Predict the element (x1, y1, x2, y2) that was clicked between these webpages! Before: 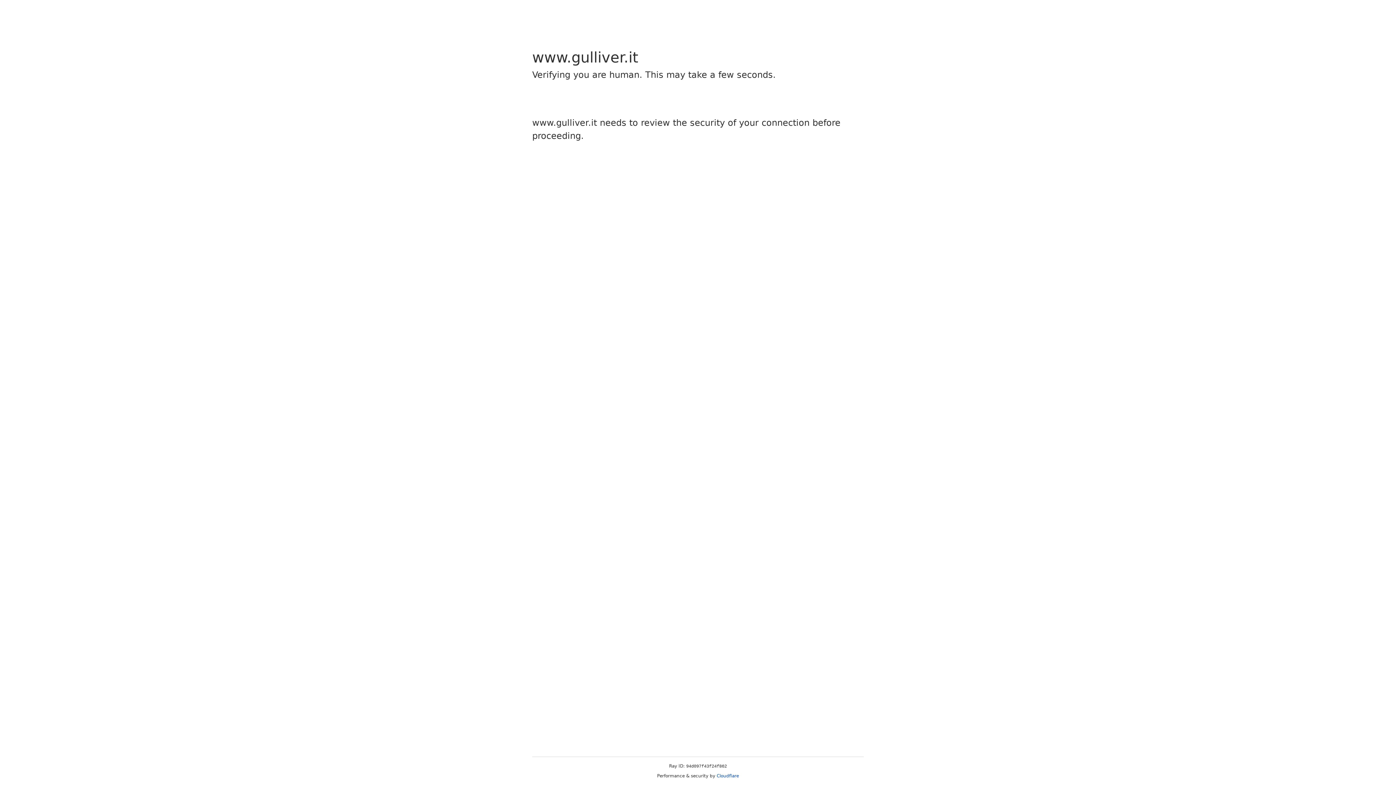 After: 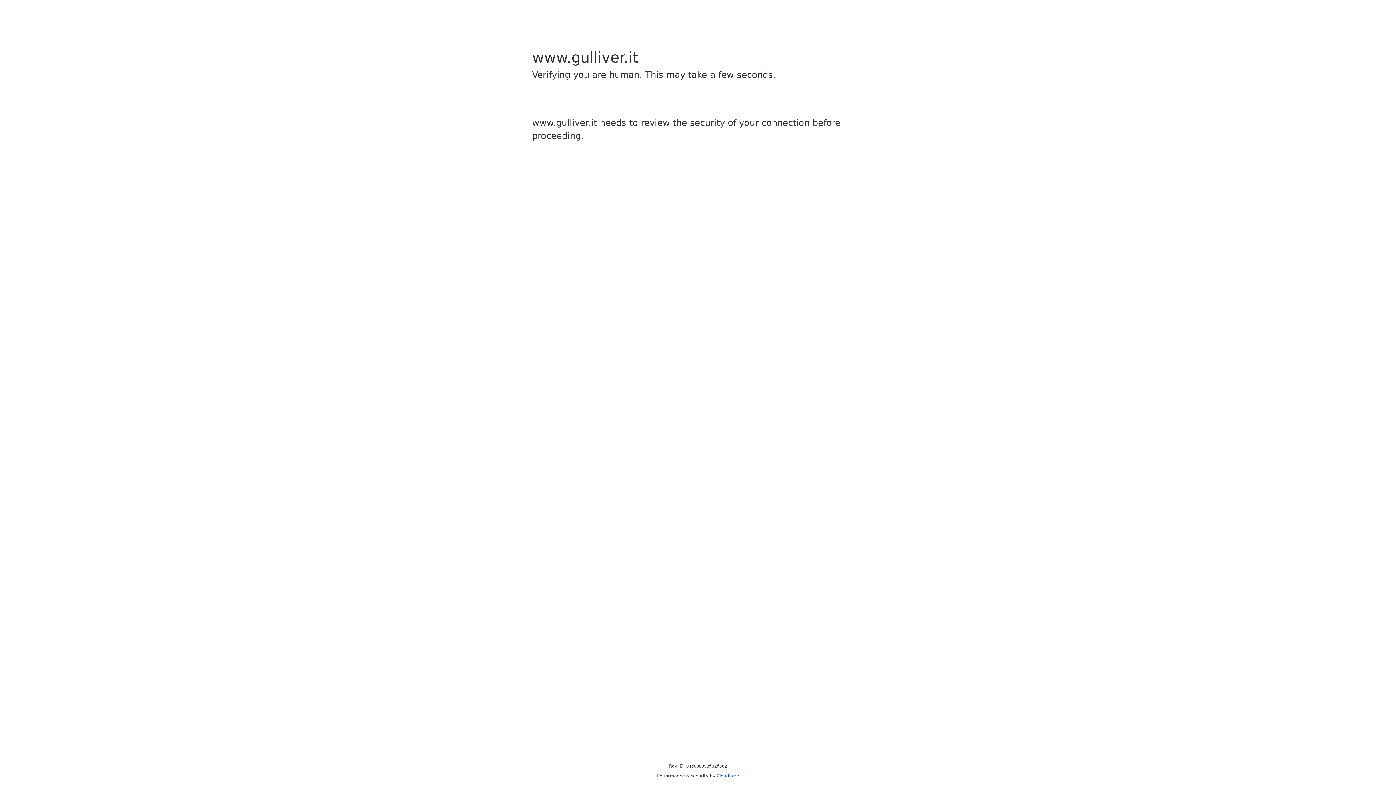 Action: bbox: (716, 773, 739, 778) label: Cloudflare